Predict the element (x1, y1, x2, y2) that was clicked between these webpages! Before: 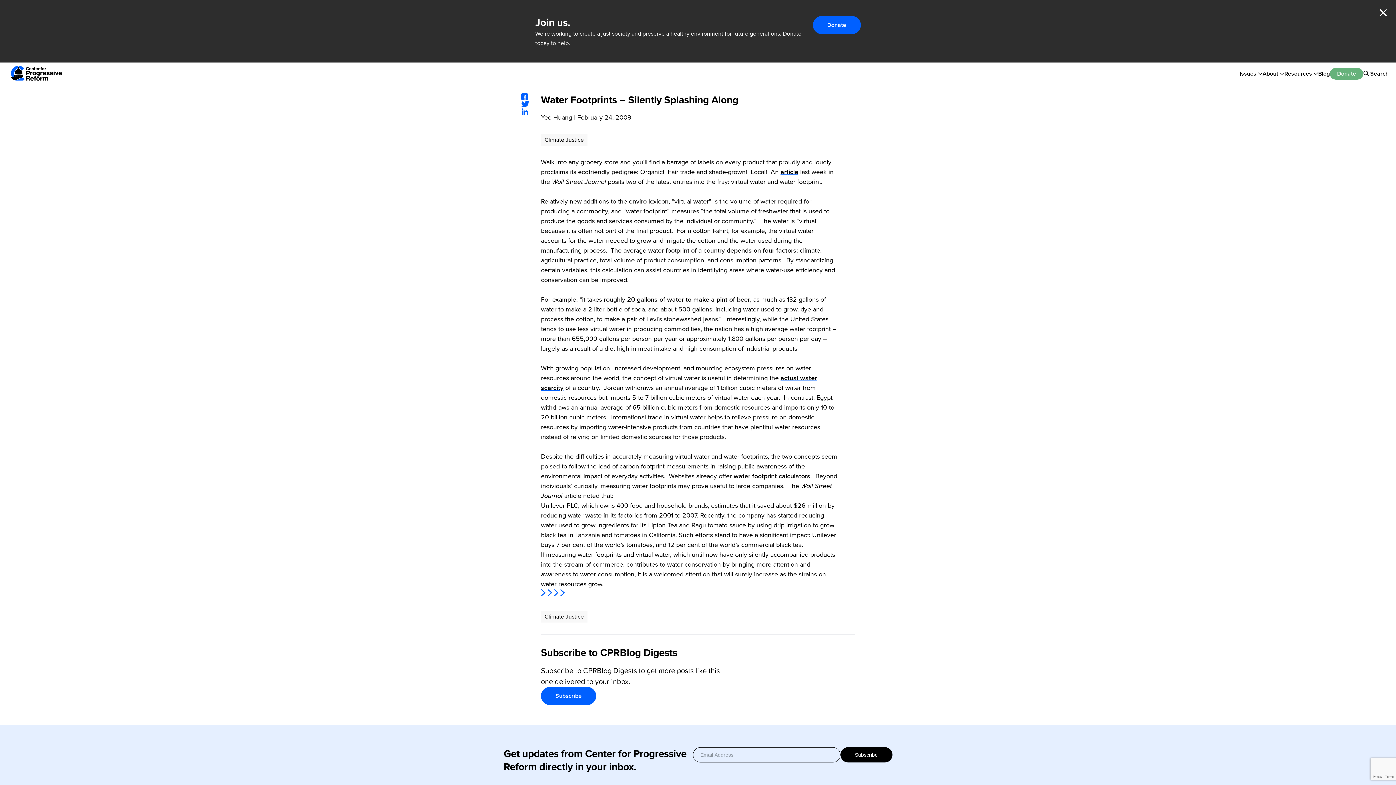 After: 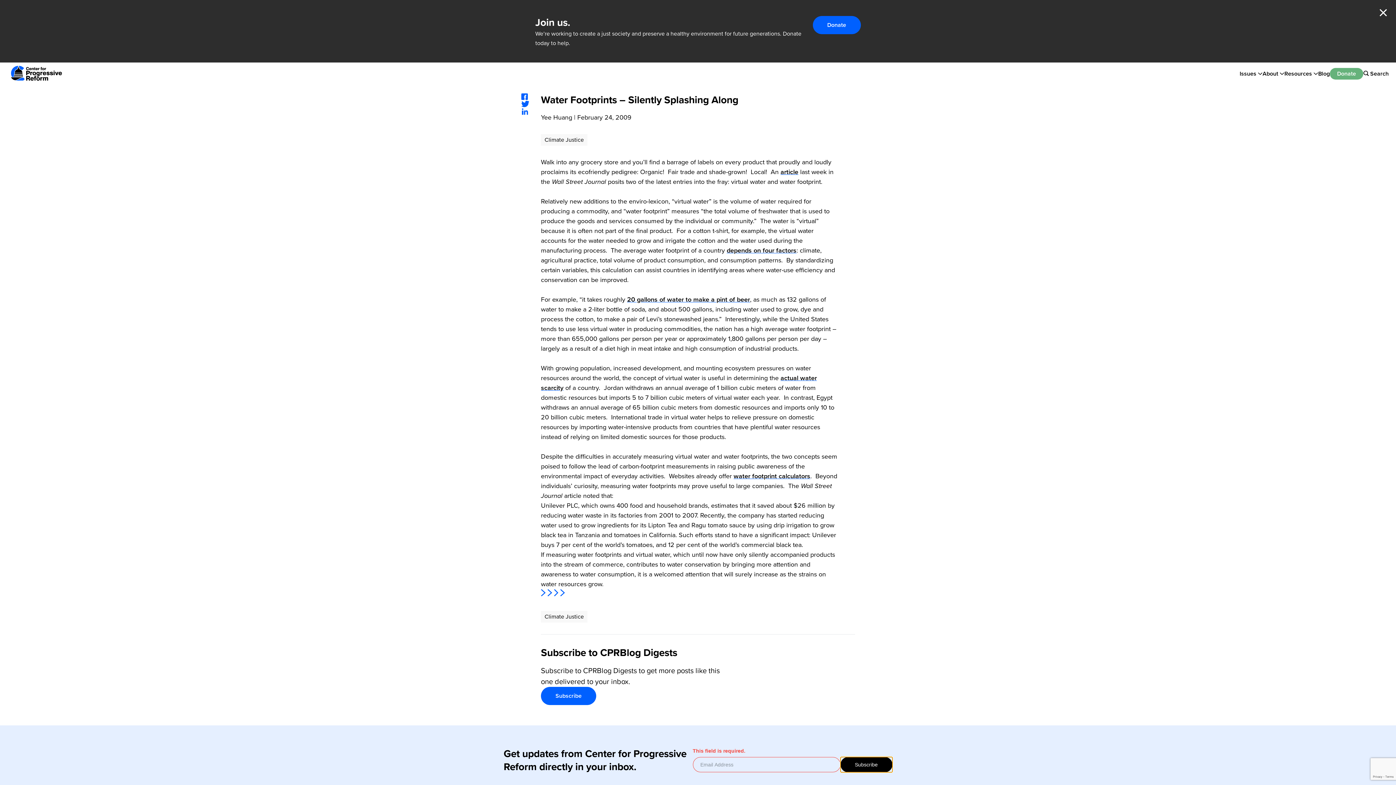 Action: bbox: (840, 747, 892, 762) label: Subscribe